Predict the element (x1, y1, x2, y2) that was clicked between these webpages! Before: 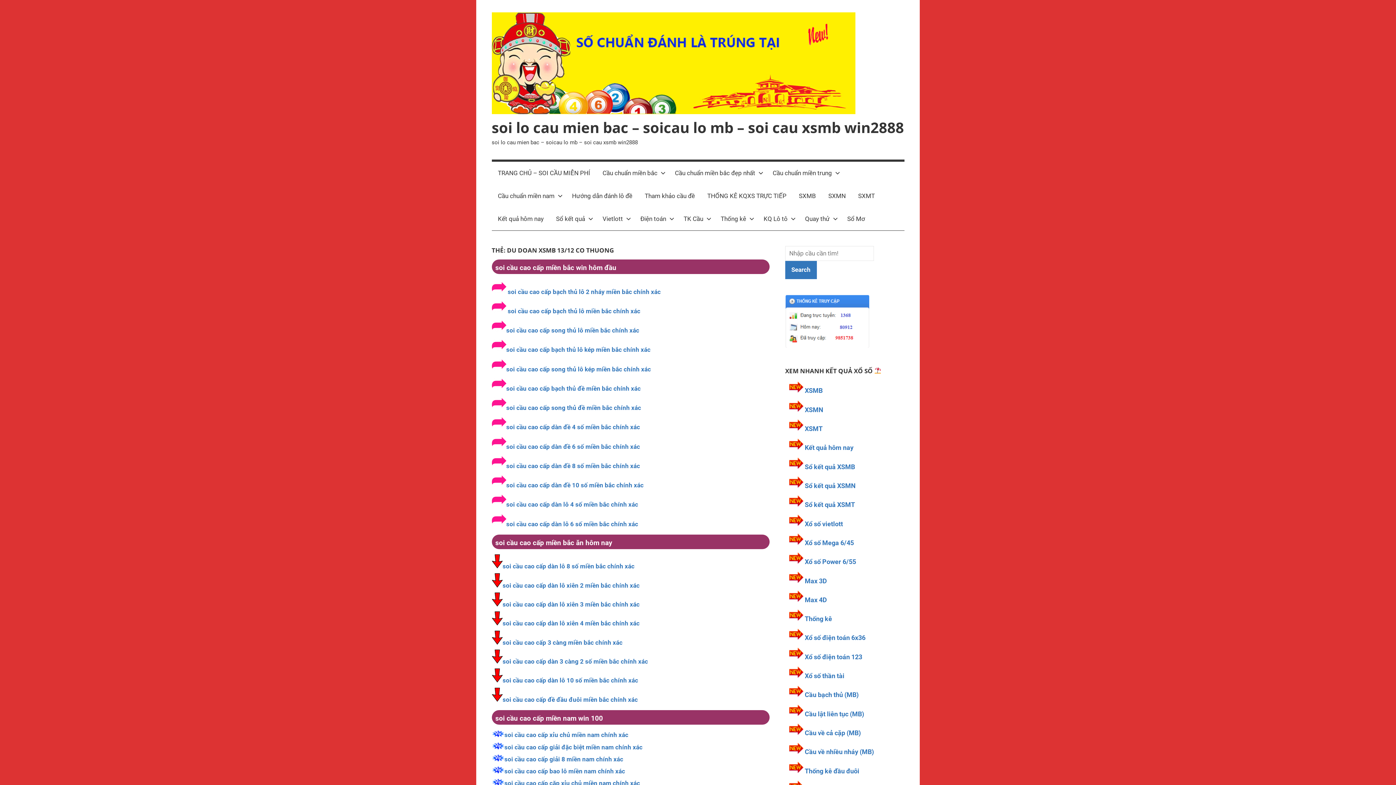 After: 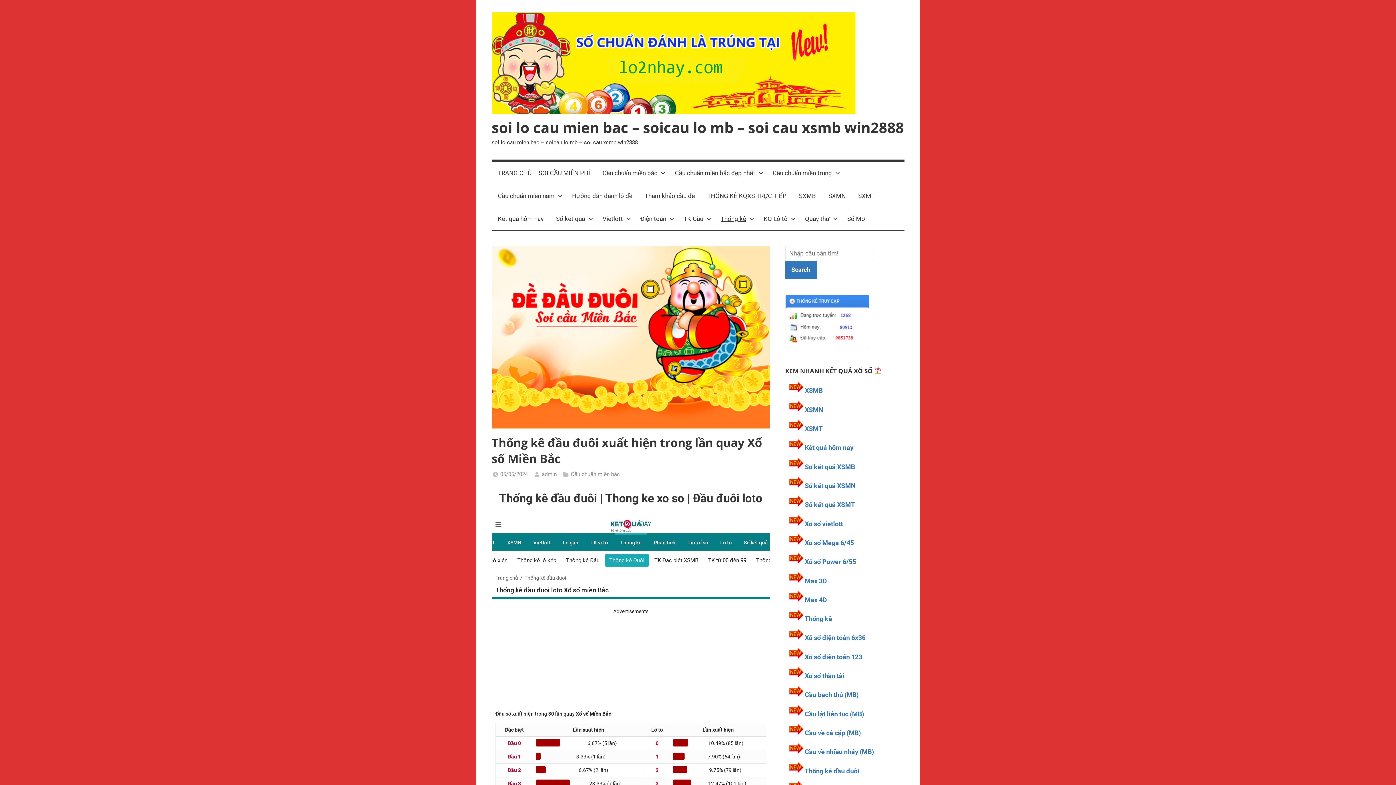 Action: label: Thống kê đầu đuôi bbox: (805, 767, 859, 775)